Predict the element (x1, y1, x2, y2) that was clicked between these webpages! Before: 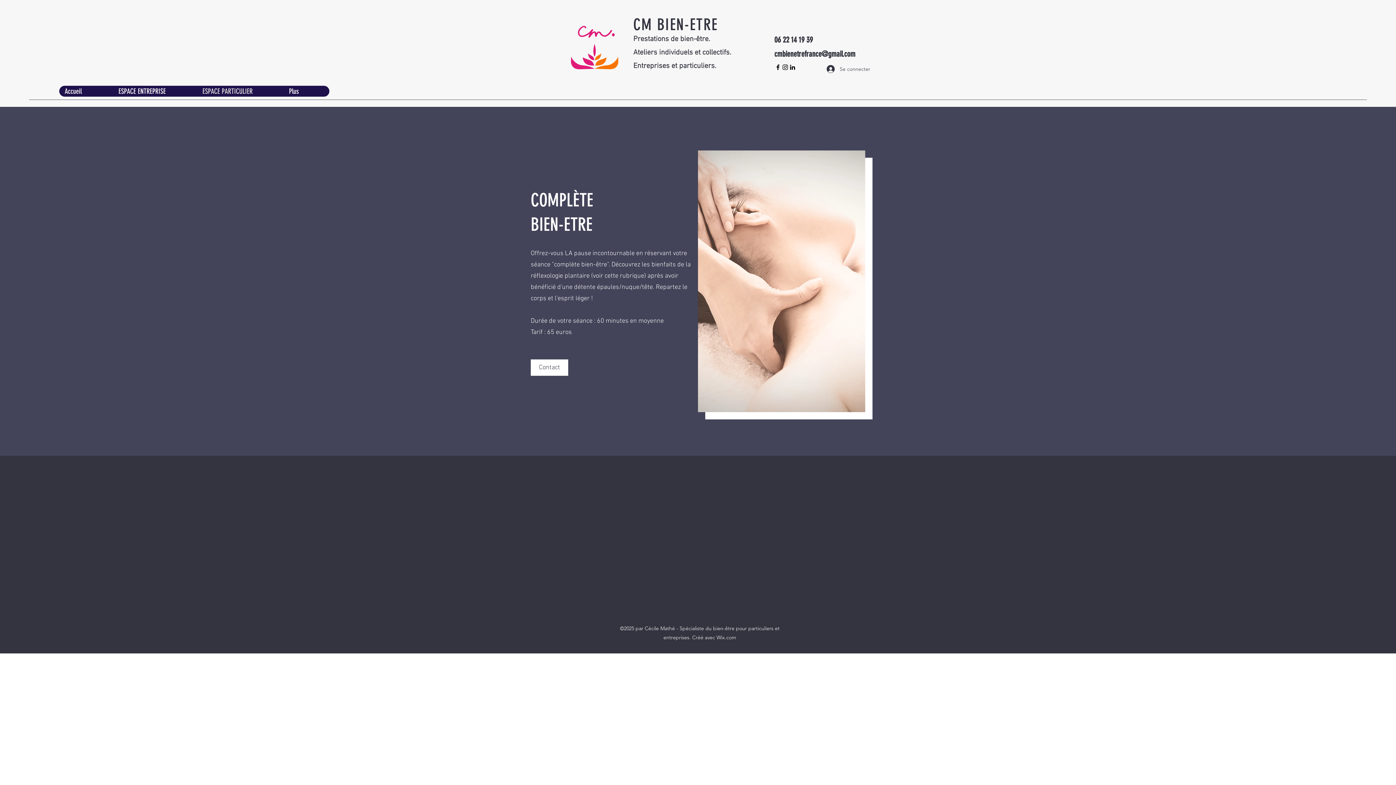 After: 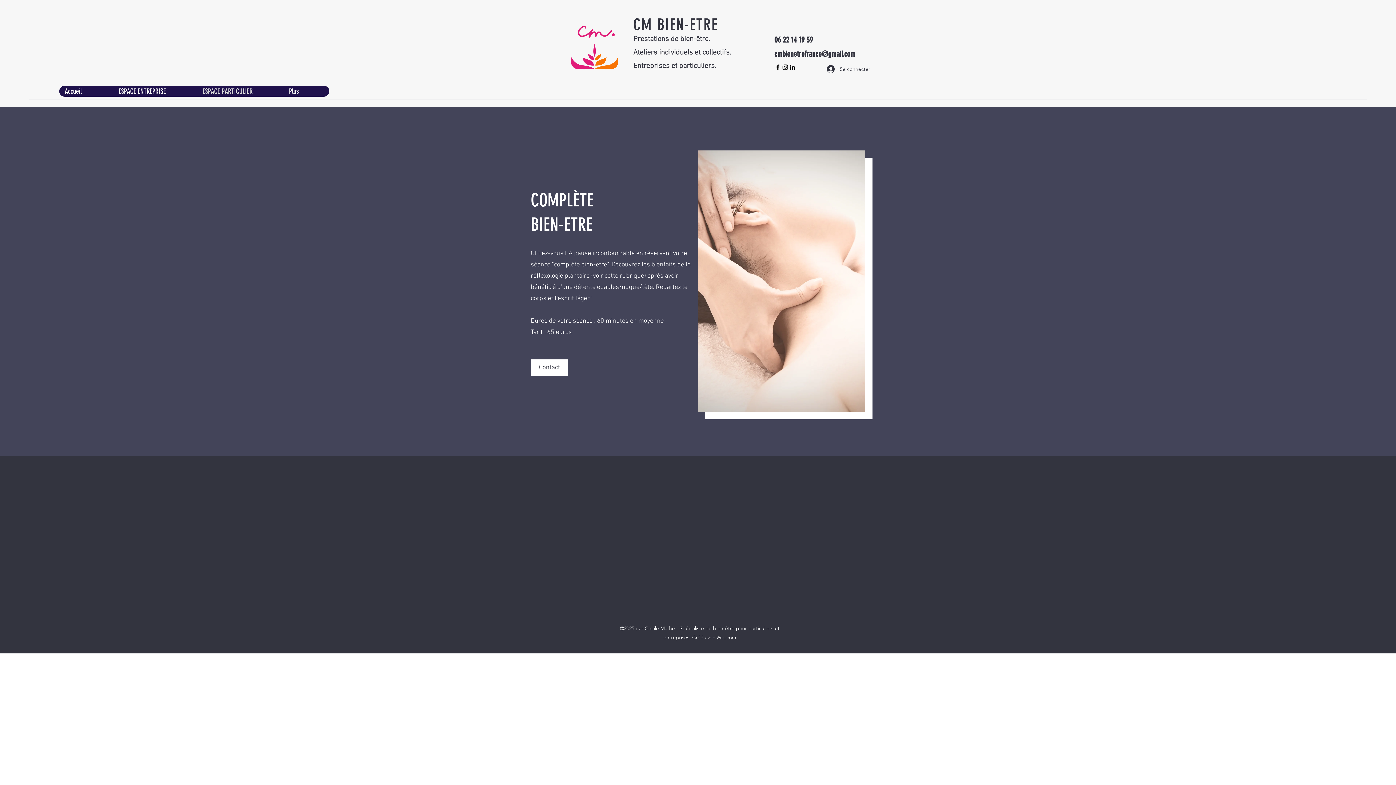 Action: label: LinkedIn bbox: (789, 63, 796, 70)